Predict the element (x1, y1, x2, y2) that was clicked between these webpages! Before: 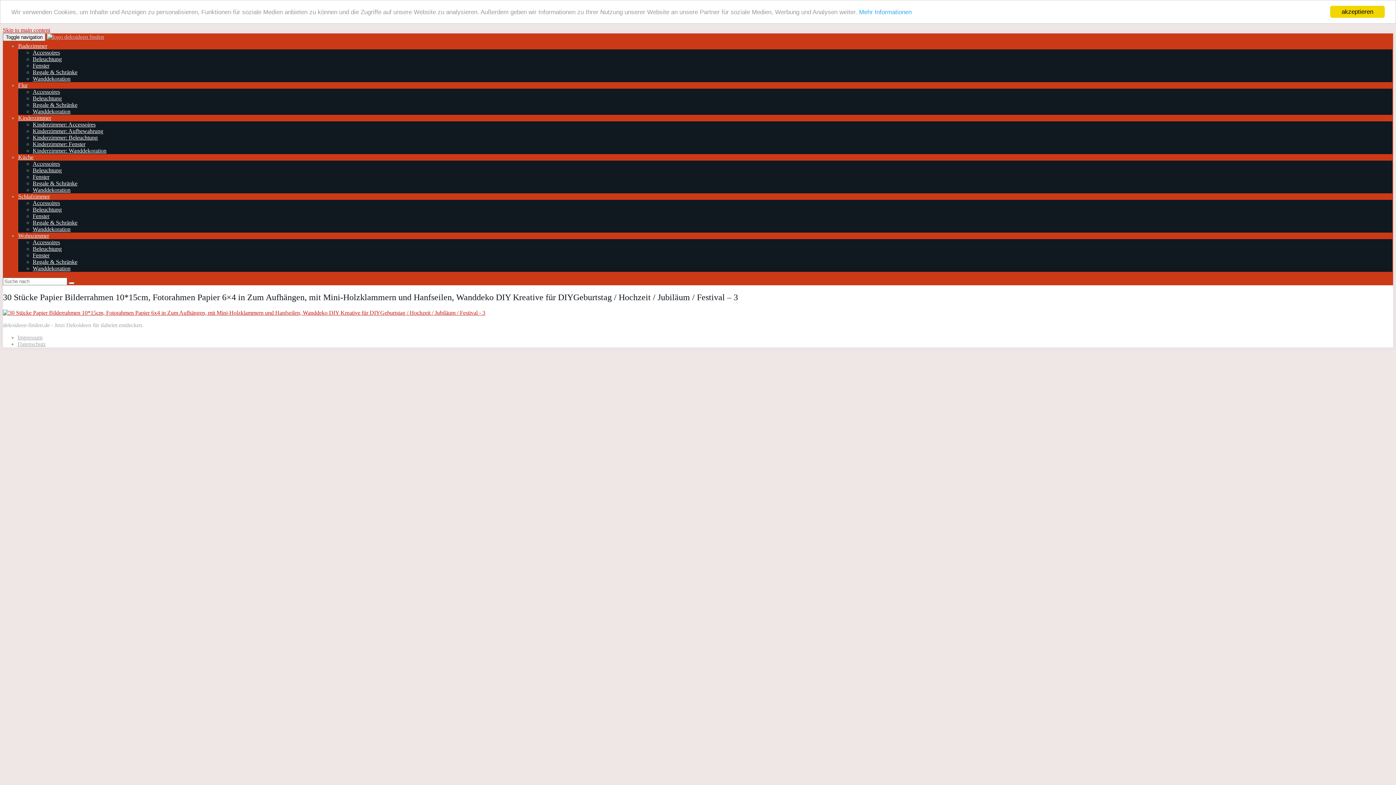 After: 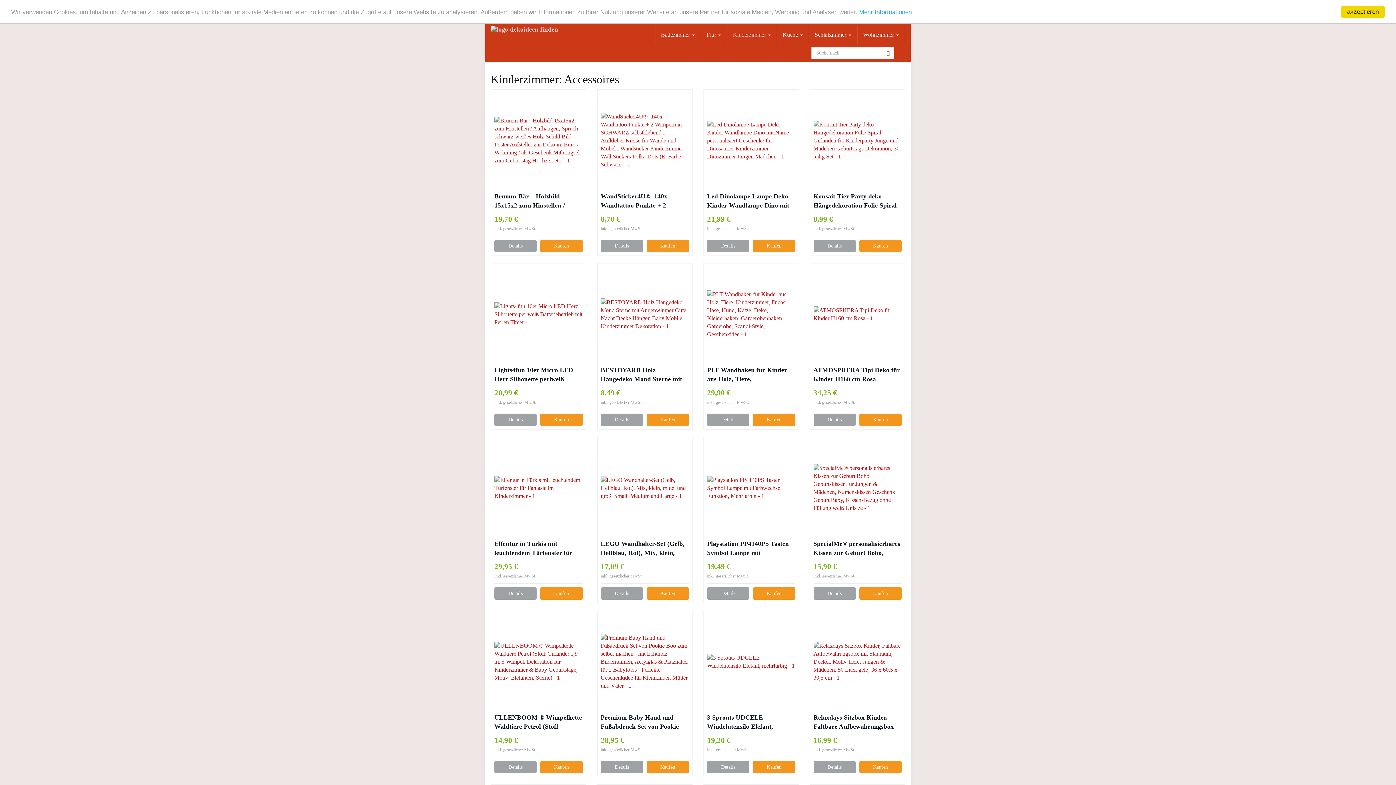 Action: label: Kinderzimmer: Accessoires bbox: (32, 121, 95, 127)